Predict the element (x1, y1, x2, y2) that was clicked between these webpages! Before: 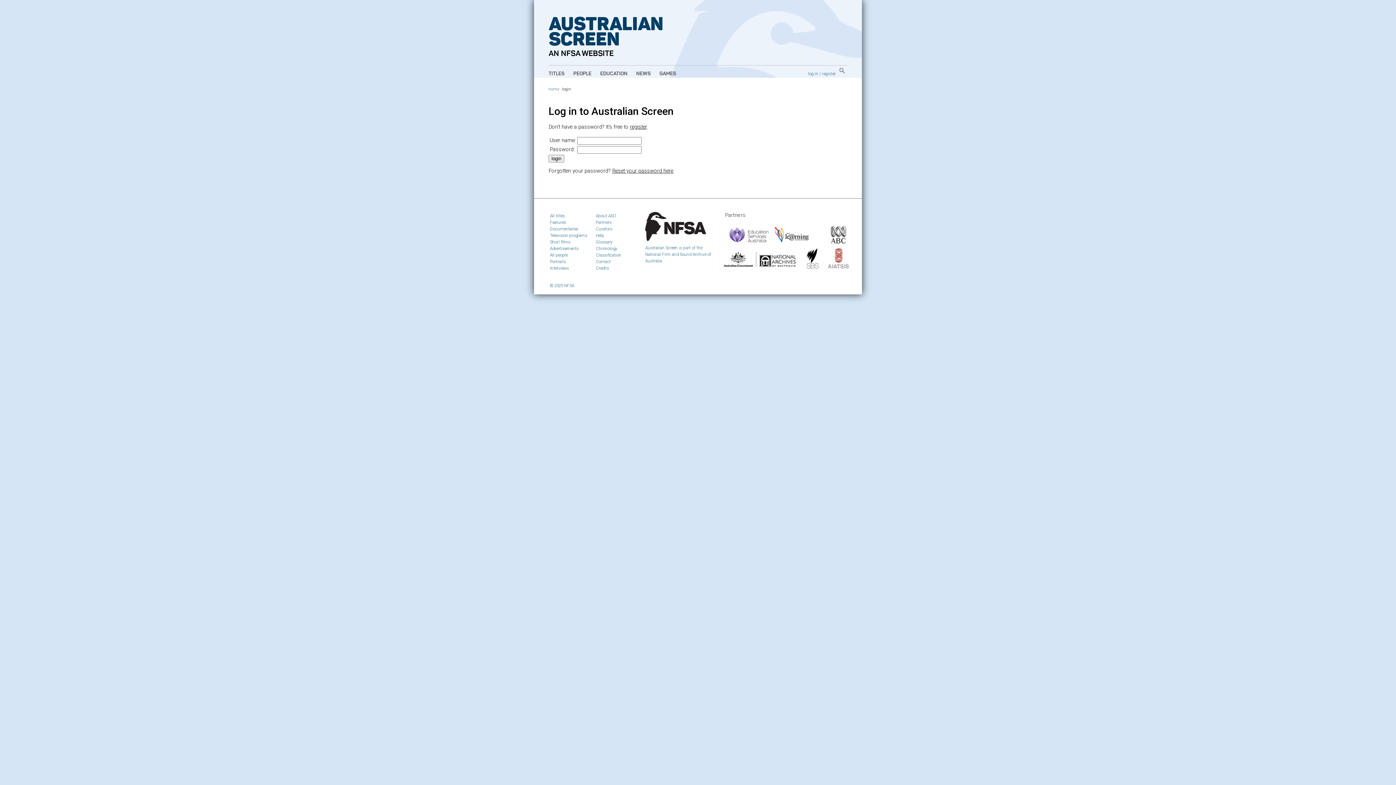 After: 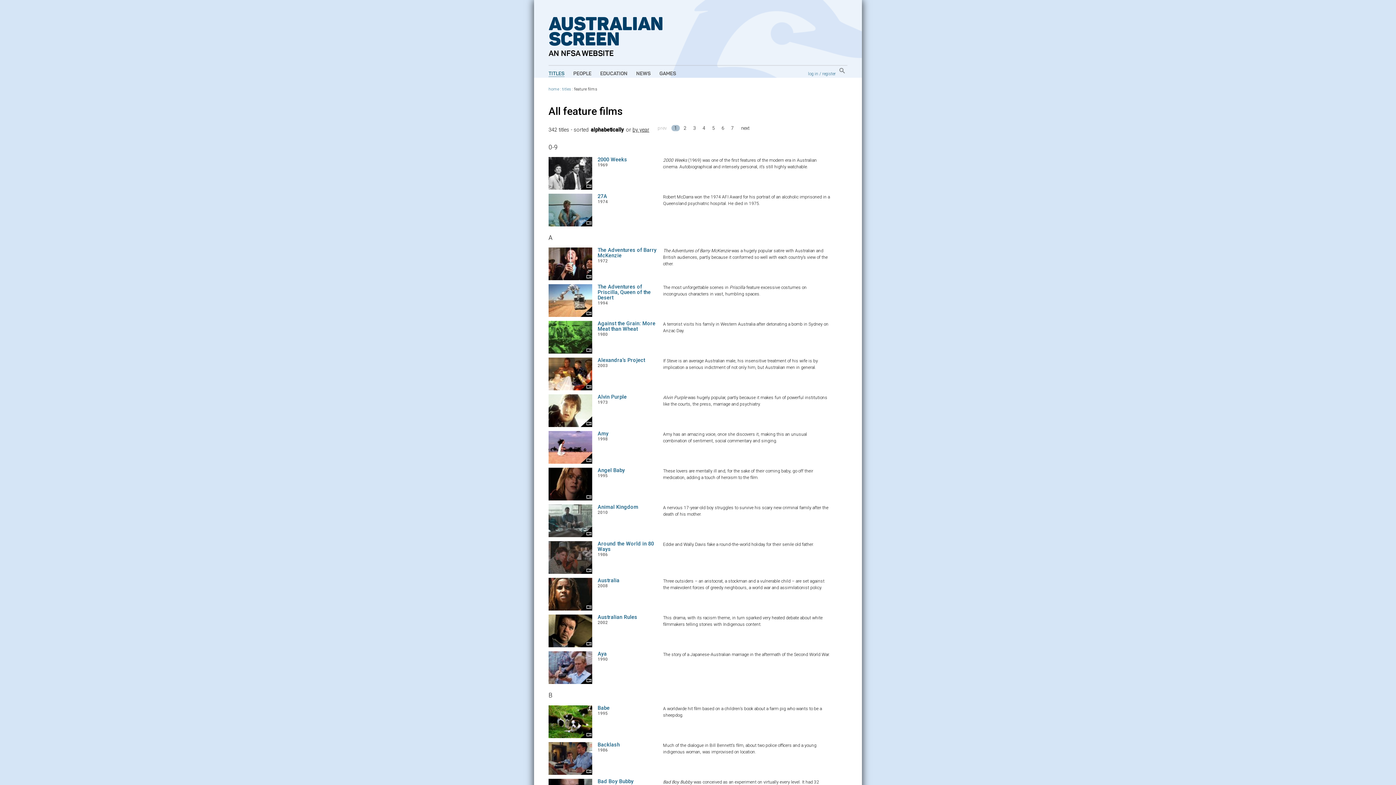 Action: bbox: (550, 219, 566, 224) label: Features